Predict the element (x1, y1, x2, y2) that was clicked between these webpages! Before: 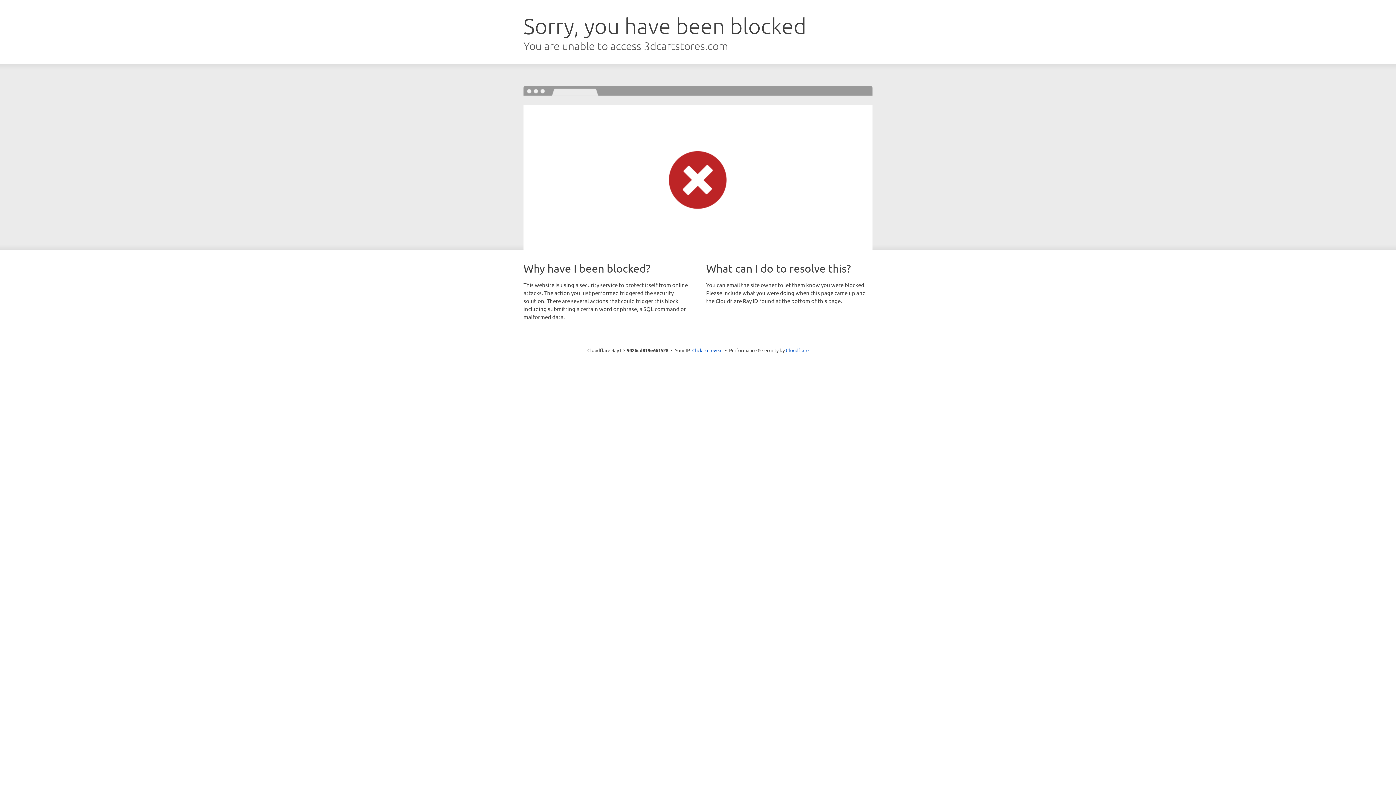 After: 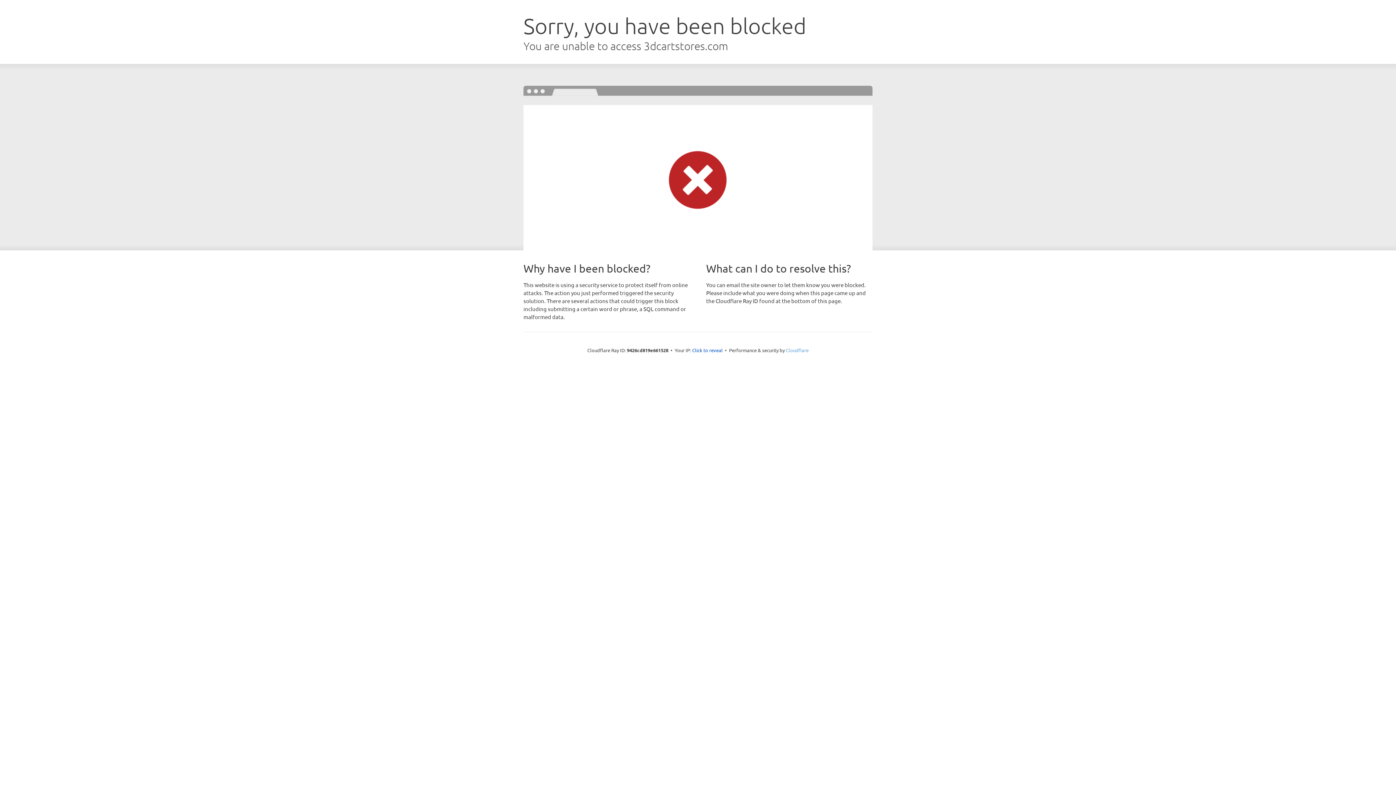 Action: label: Cloudflare bbox: (786, 347, 808, 353)